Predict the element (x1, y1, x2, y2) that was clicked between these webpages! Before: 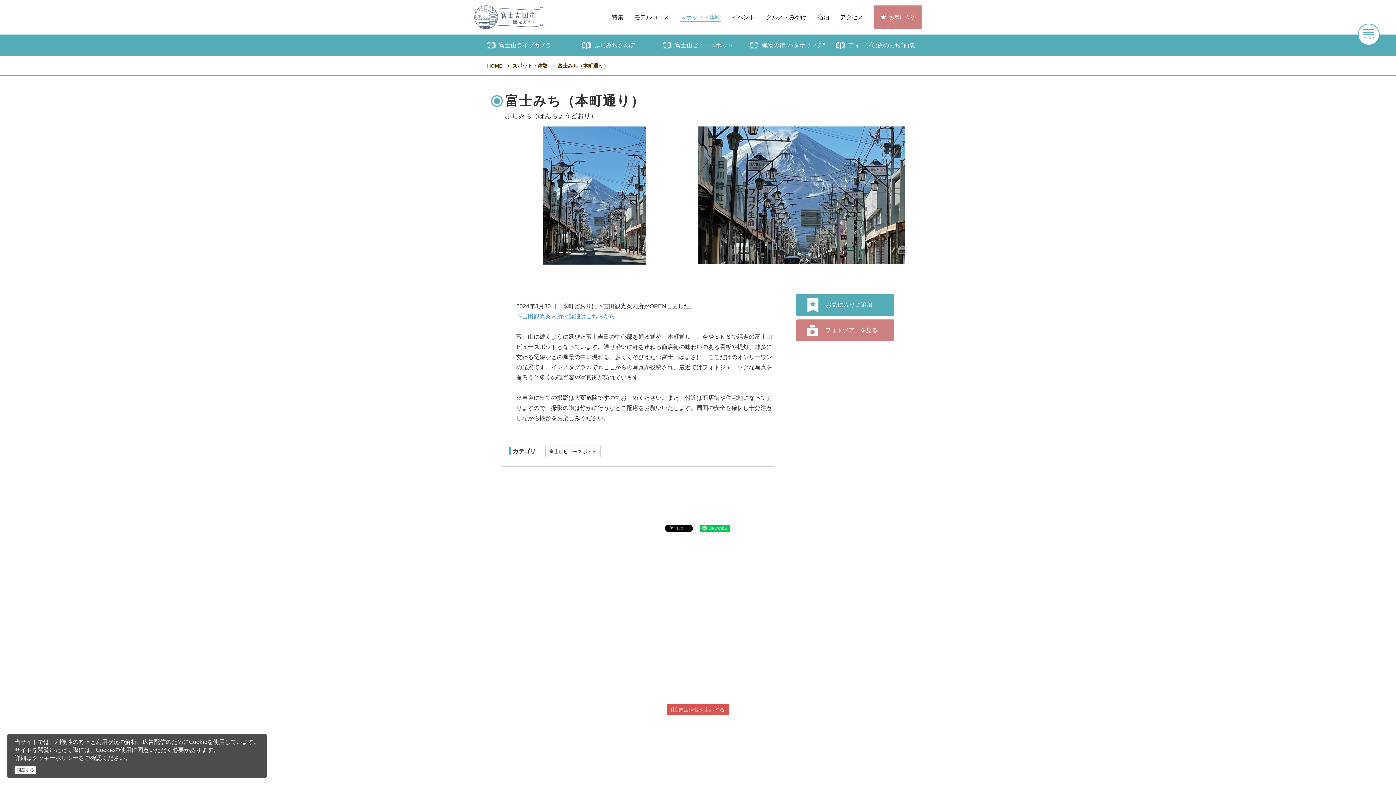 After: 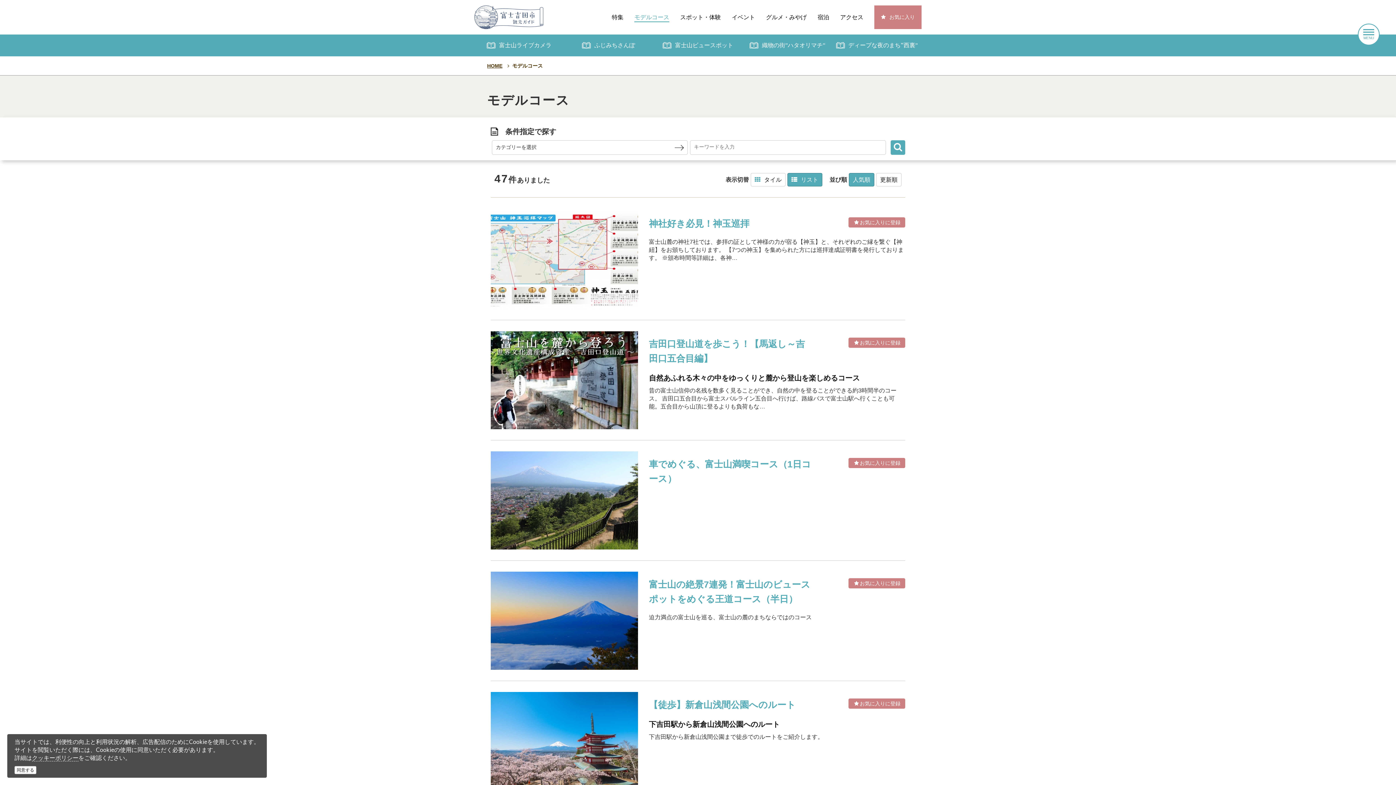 Action: label: モデルコース bbox: (634, 13, 669, 21)